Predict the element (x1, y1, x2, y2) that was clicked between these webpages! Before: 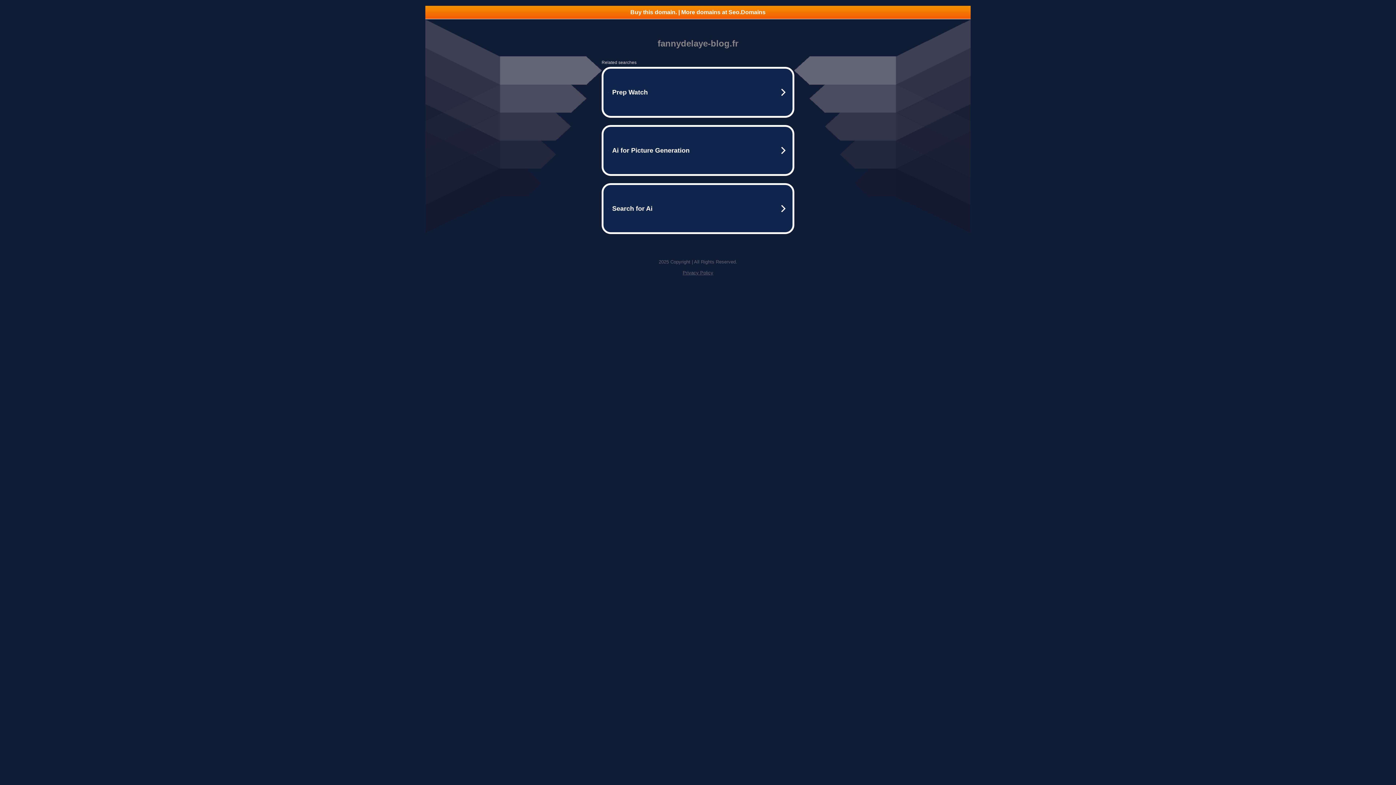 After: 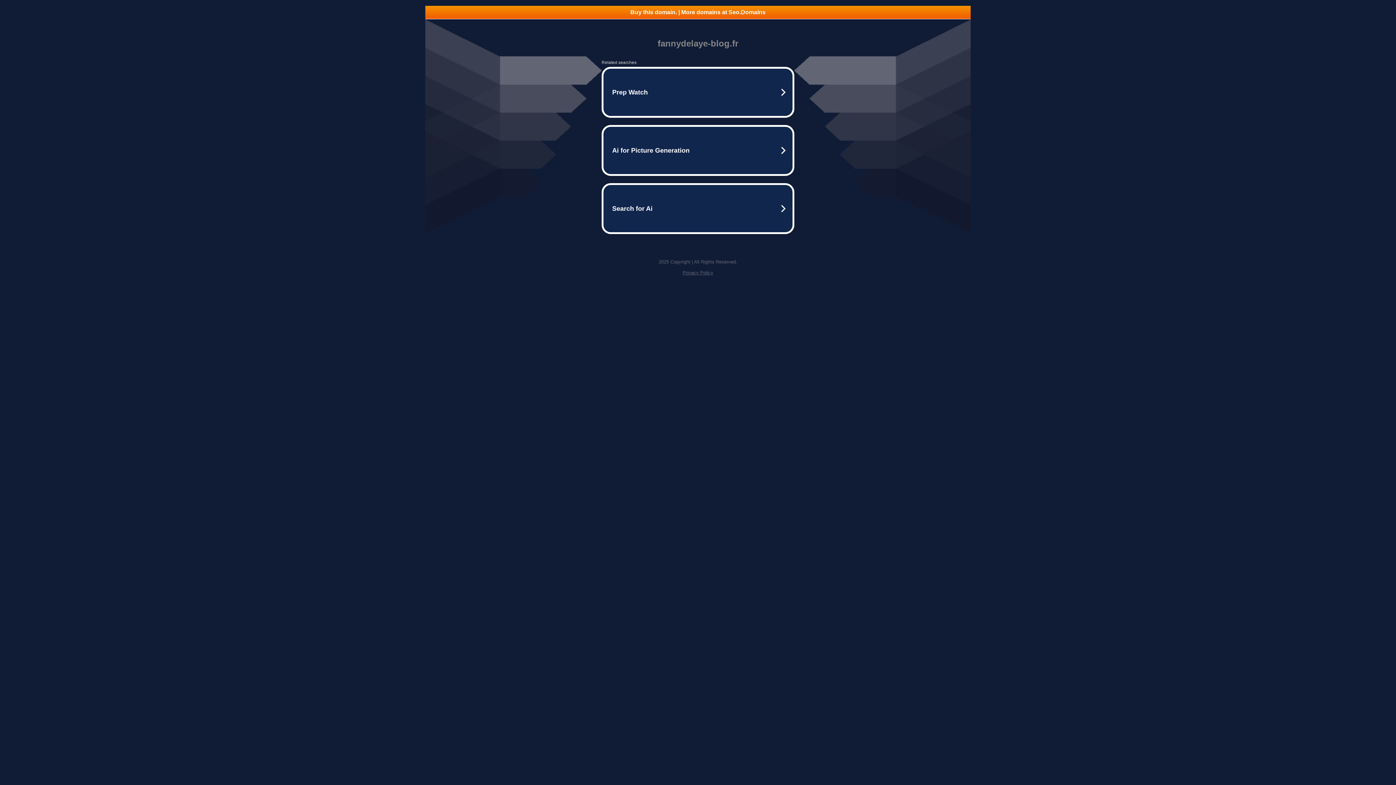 Action: bbox: (425, 5, 970, 18) label: Buy this domain. | More domains at Seo.Domains